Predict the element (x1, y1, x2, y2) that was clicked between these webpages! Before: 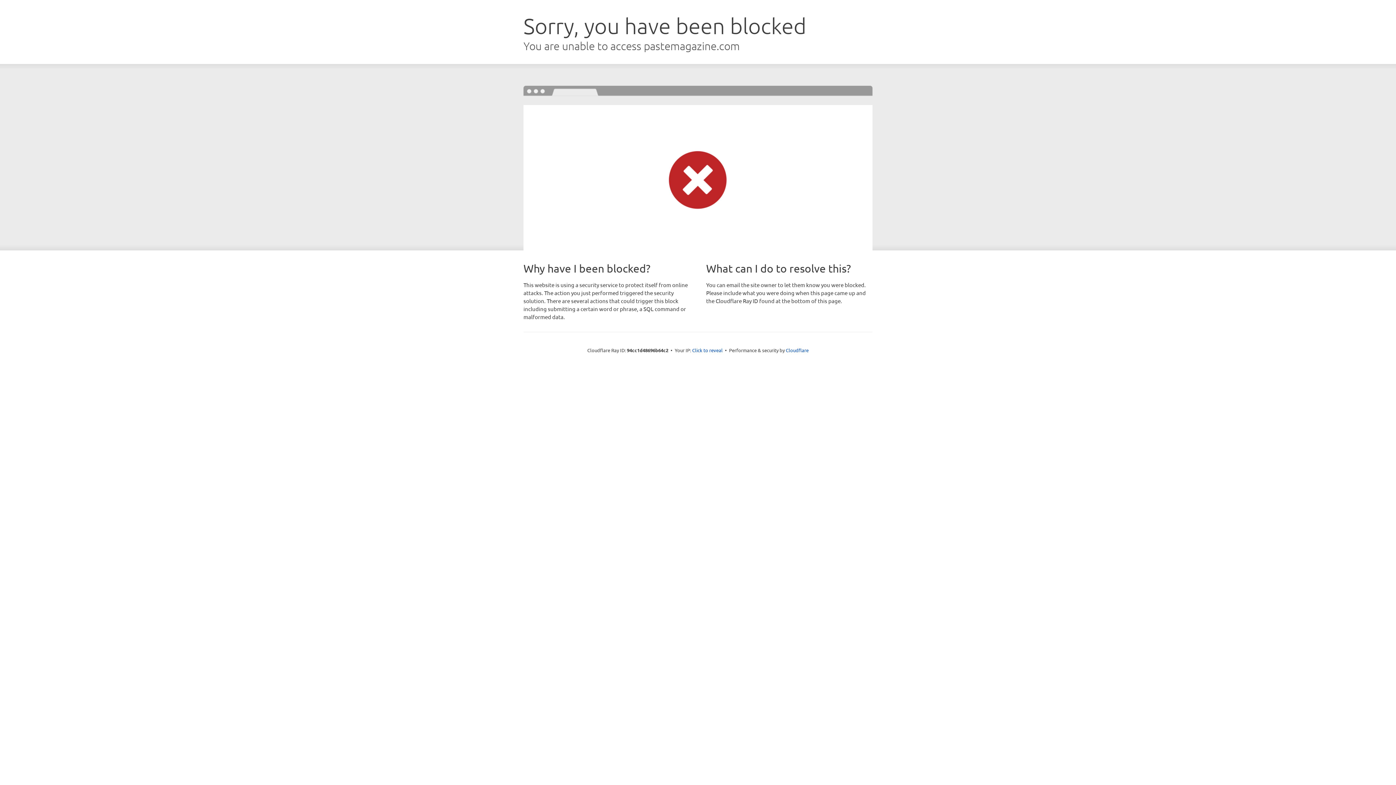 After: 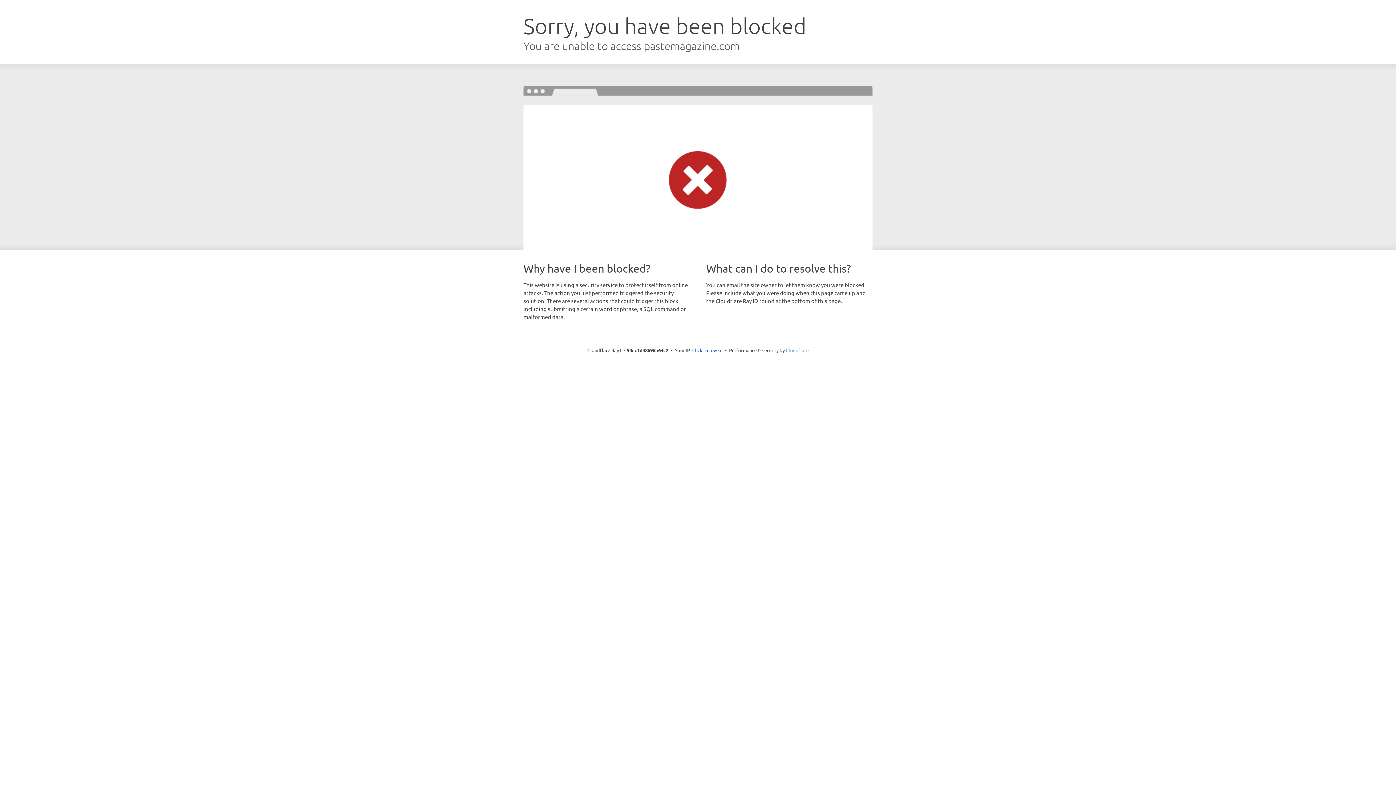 Action: label: Cloudflare bbox: (786, 347, 808, 353)